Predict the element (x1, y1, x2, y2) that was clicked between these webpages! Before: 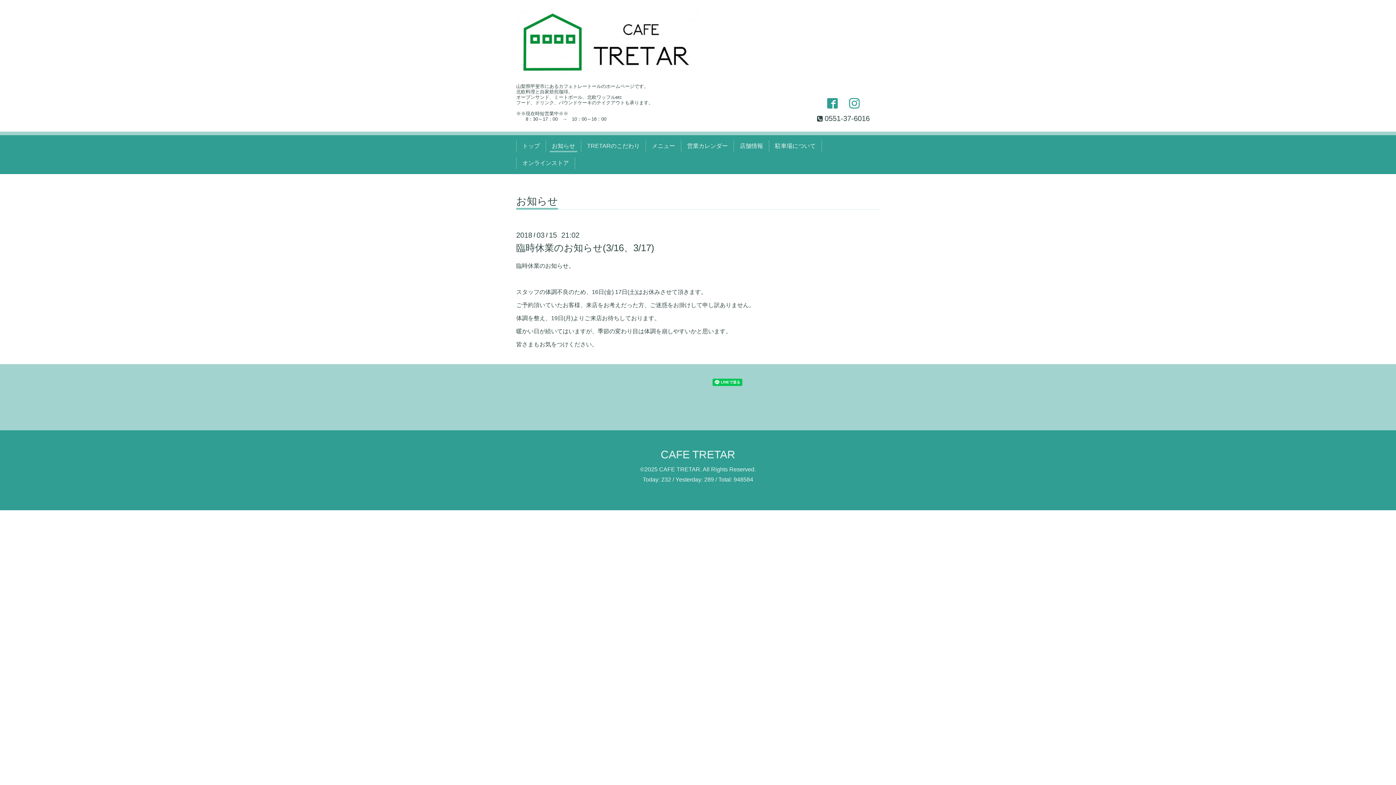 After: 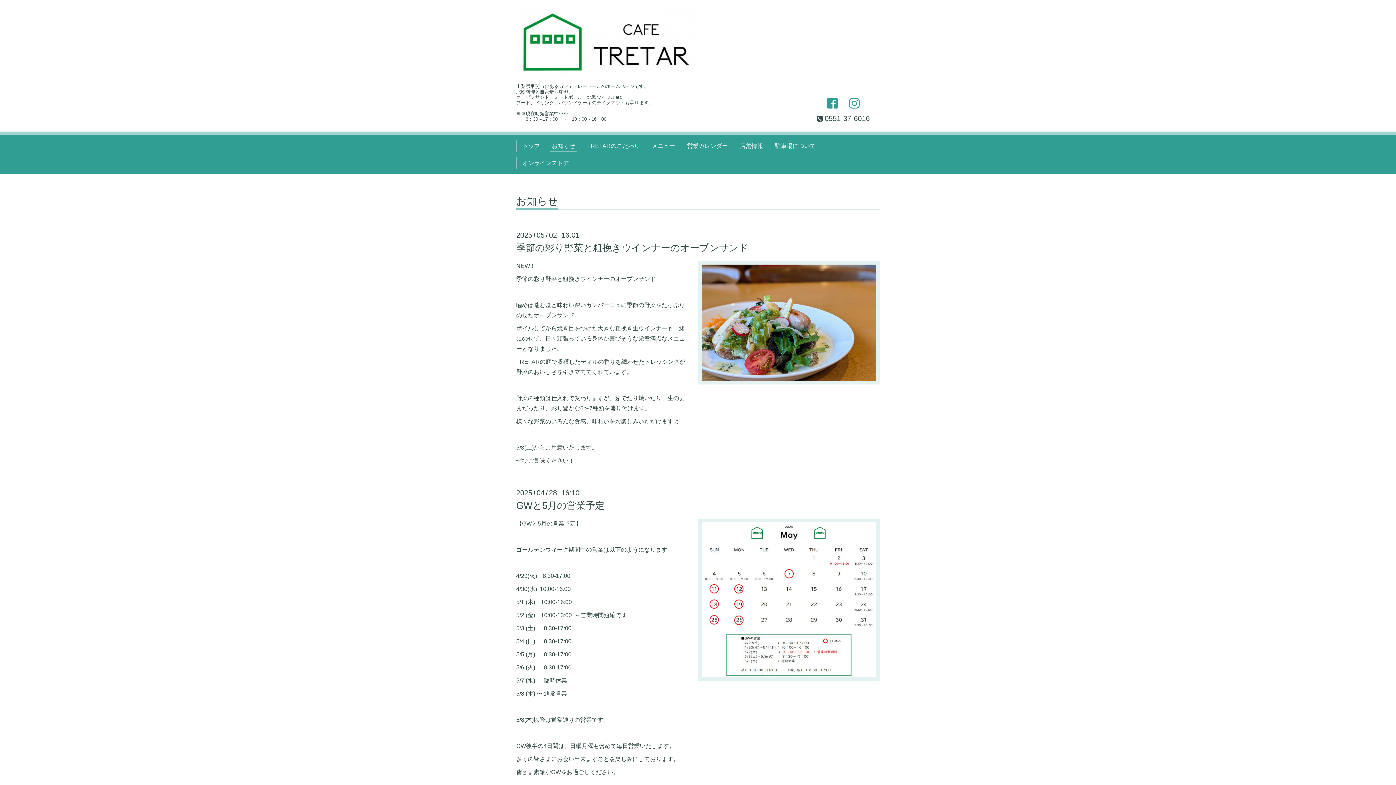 Action: bbox: (549, 140, 578, 152) label: お知らせ